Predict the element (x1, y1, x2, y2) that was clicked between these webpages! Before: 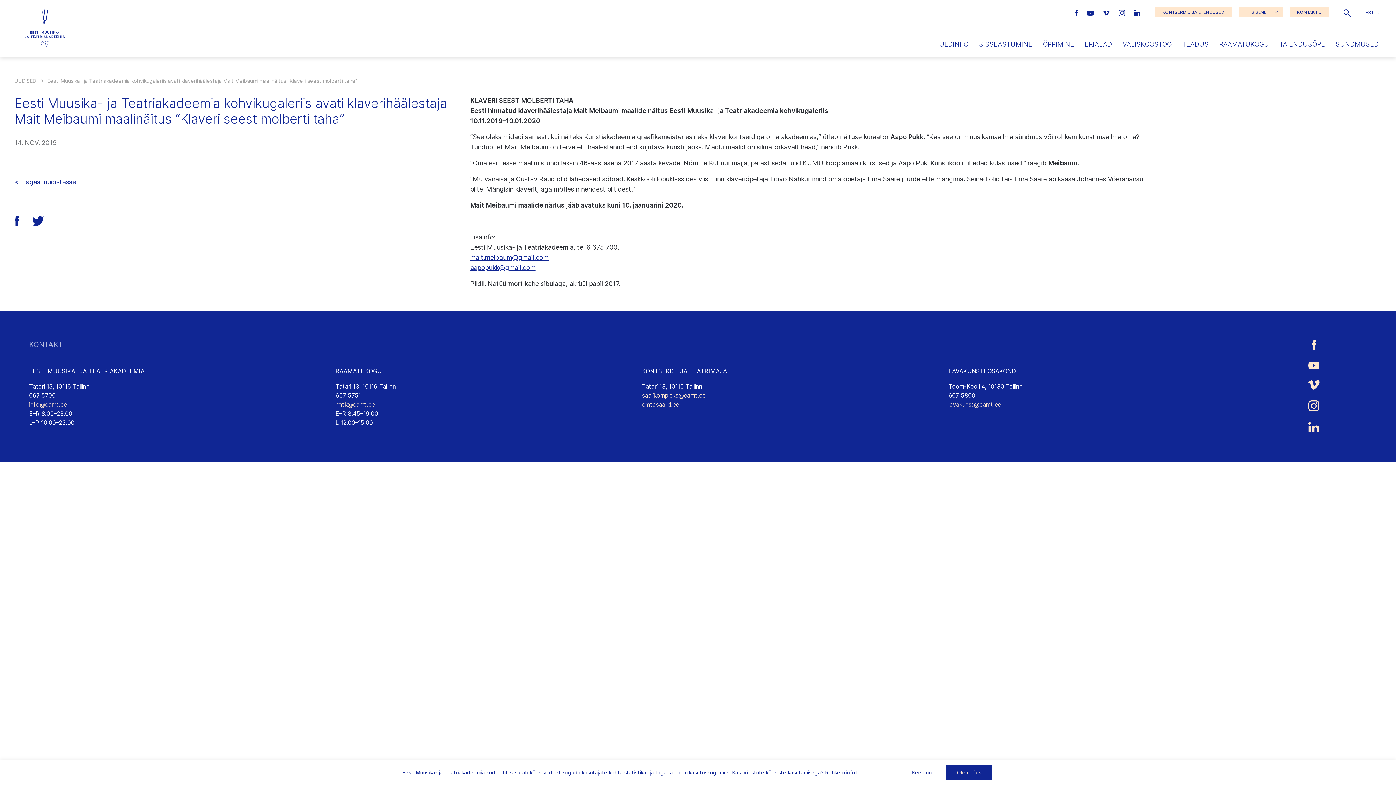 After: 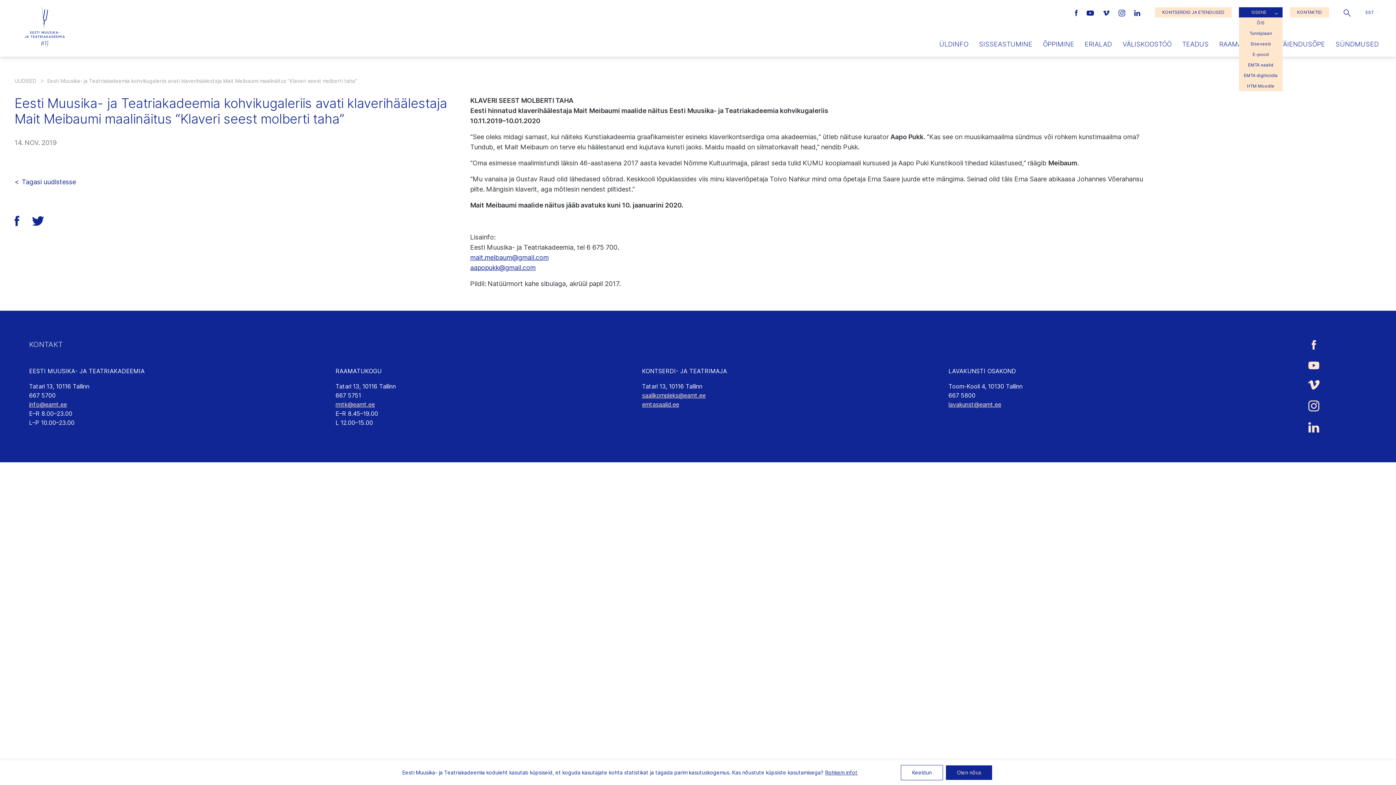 Action: bbox: (1239, 7, 1282, 17) label: SISENE